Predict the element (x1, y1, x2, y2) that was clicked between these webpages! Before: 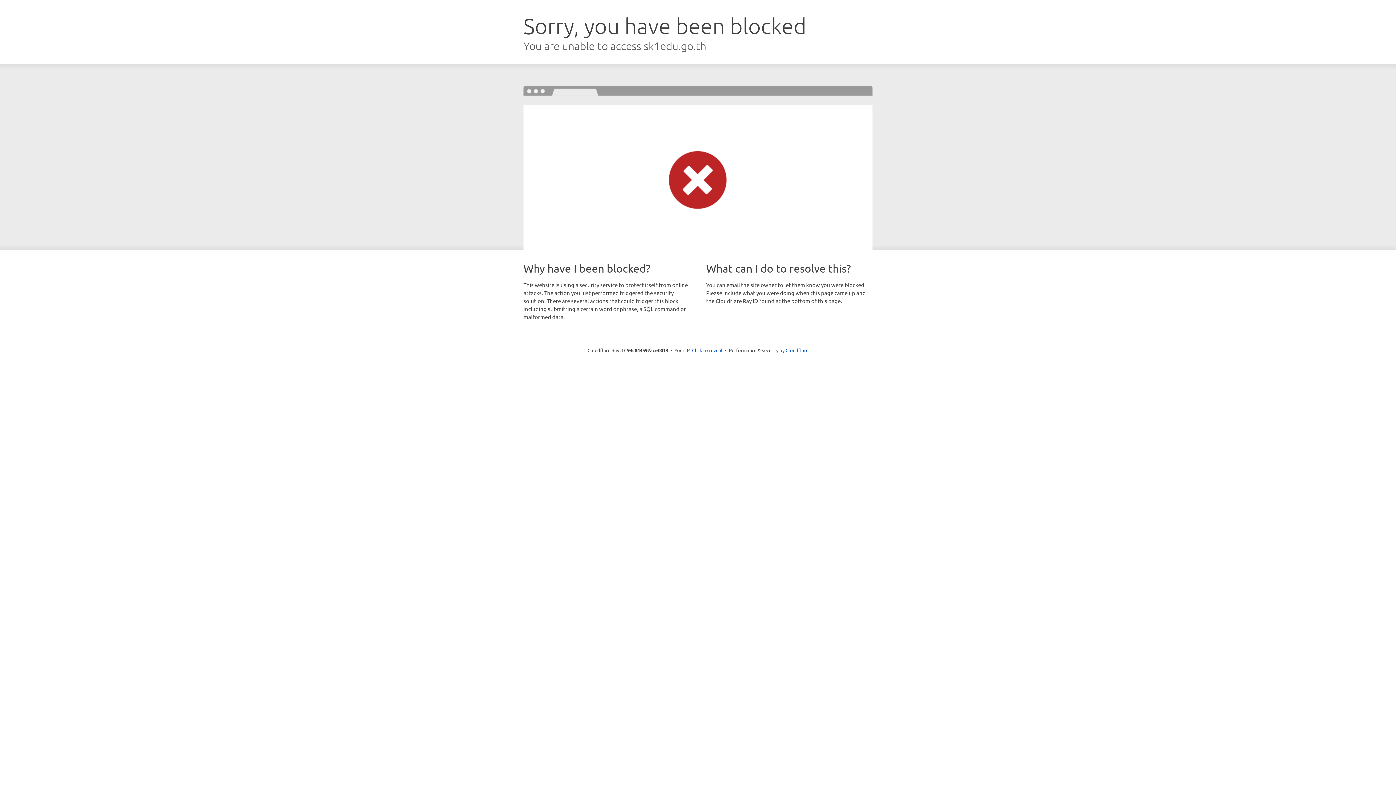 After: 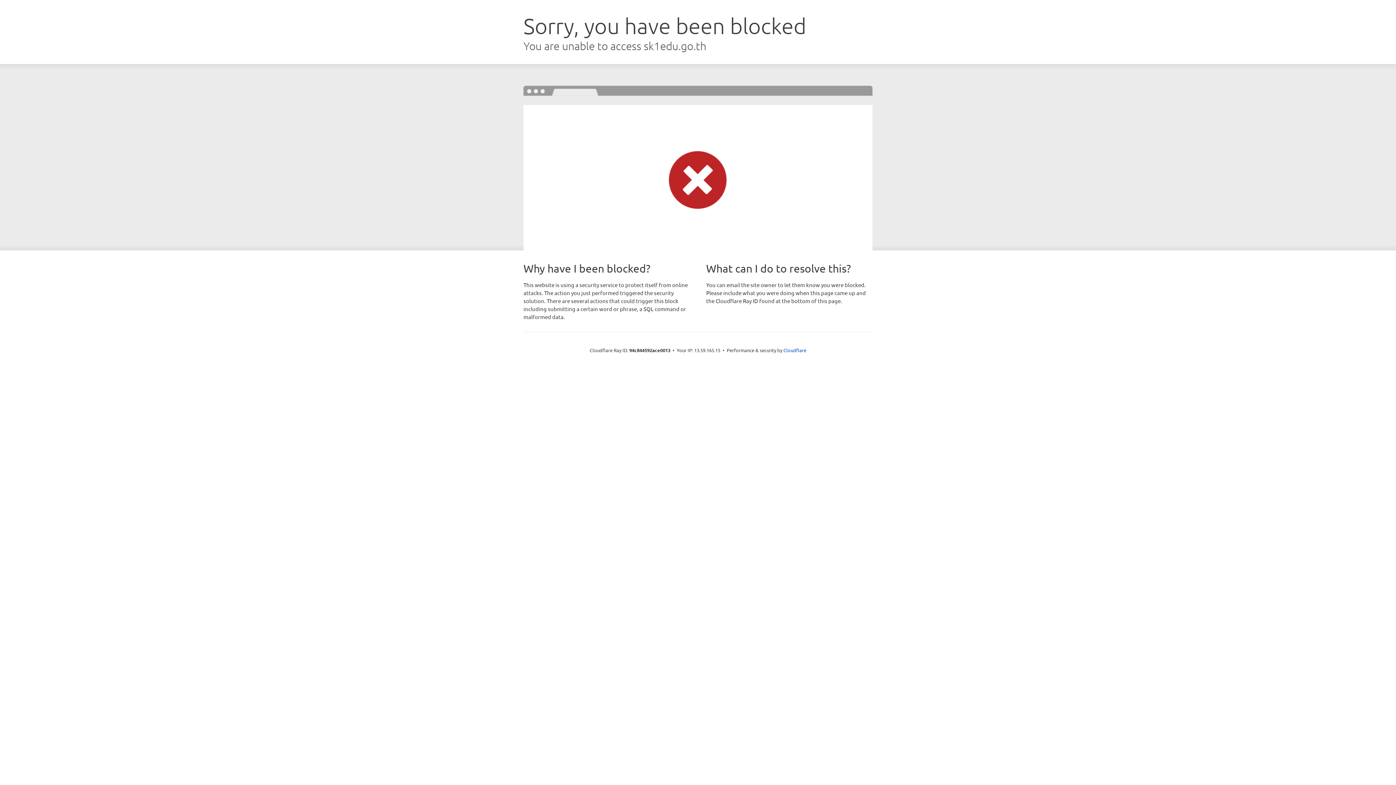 Action: bbox: (692, 346, 722, 353) label: Click to reveal